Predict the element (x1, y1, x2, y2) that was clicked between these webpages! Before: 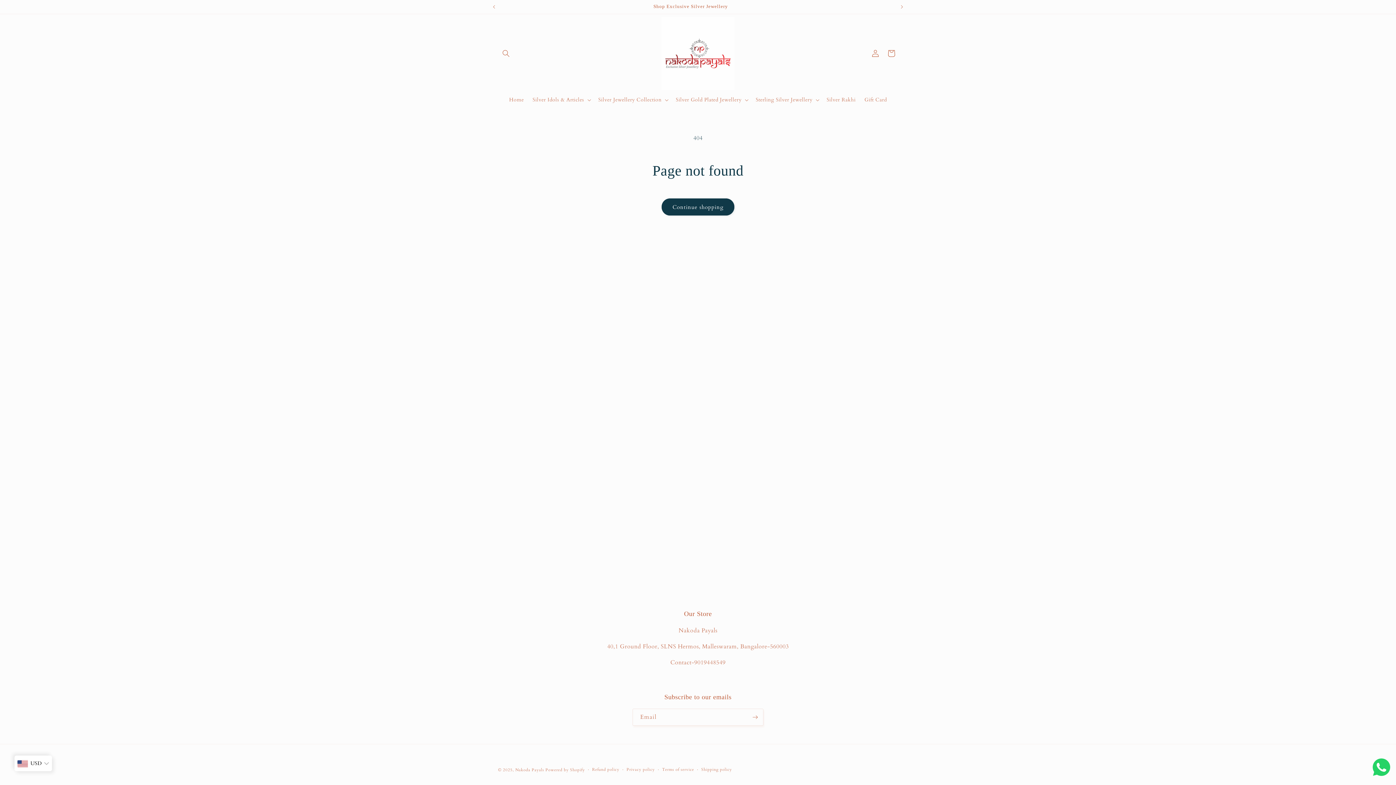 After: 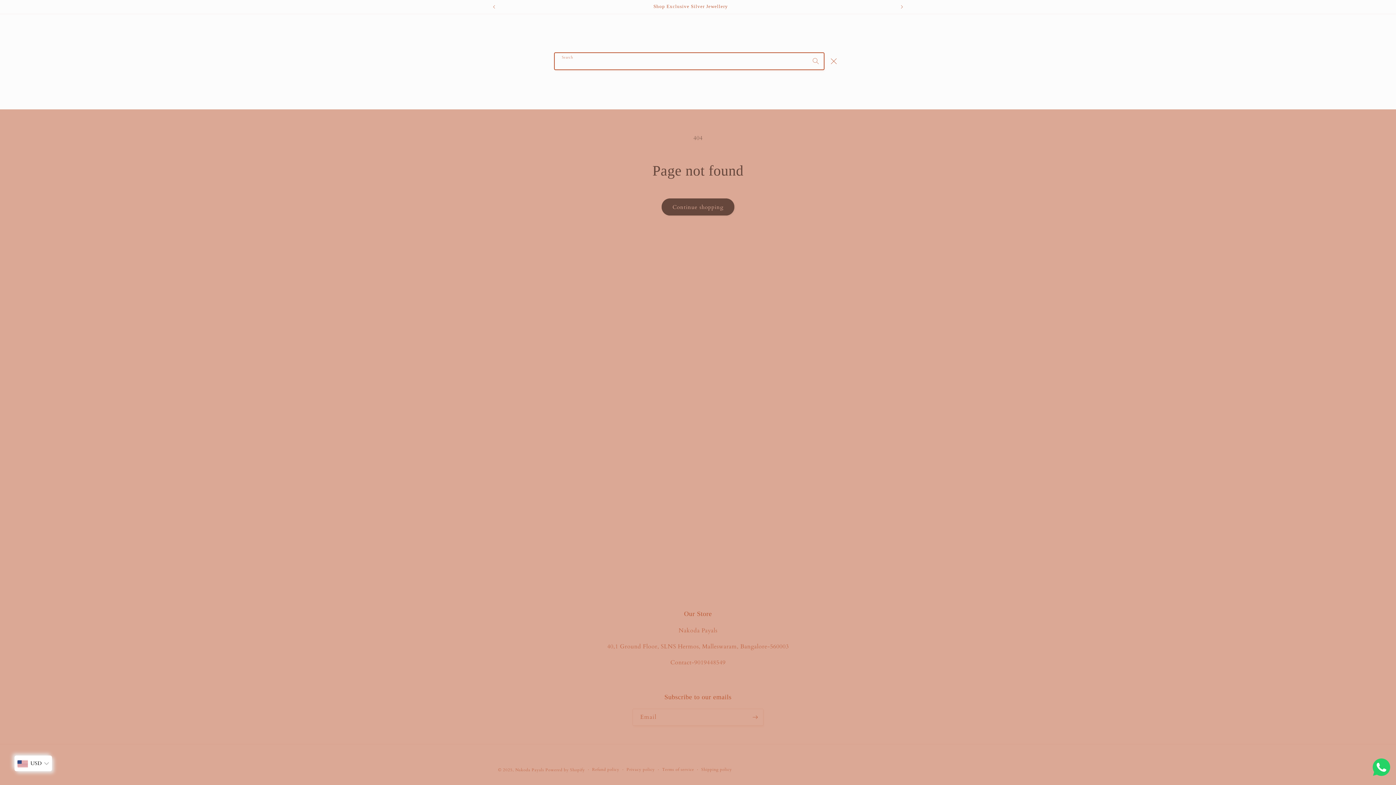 Action: bbox: (498, 45, 514, 61) label: Search